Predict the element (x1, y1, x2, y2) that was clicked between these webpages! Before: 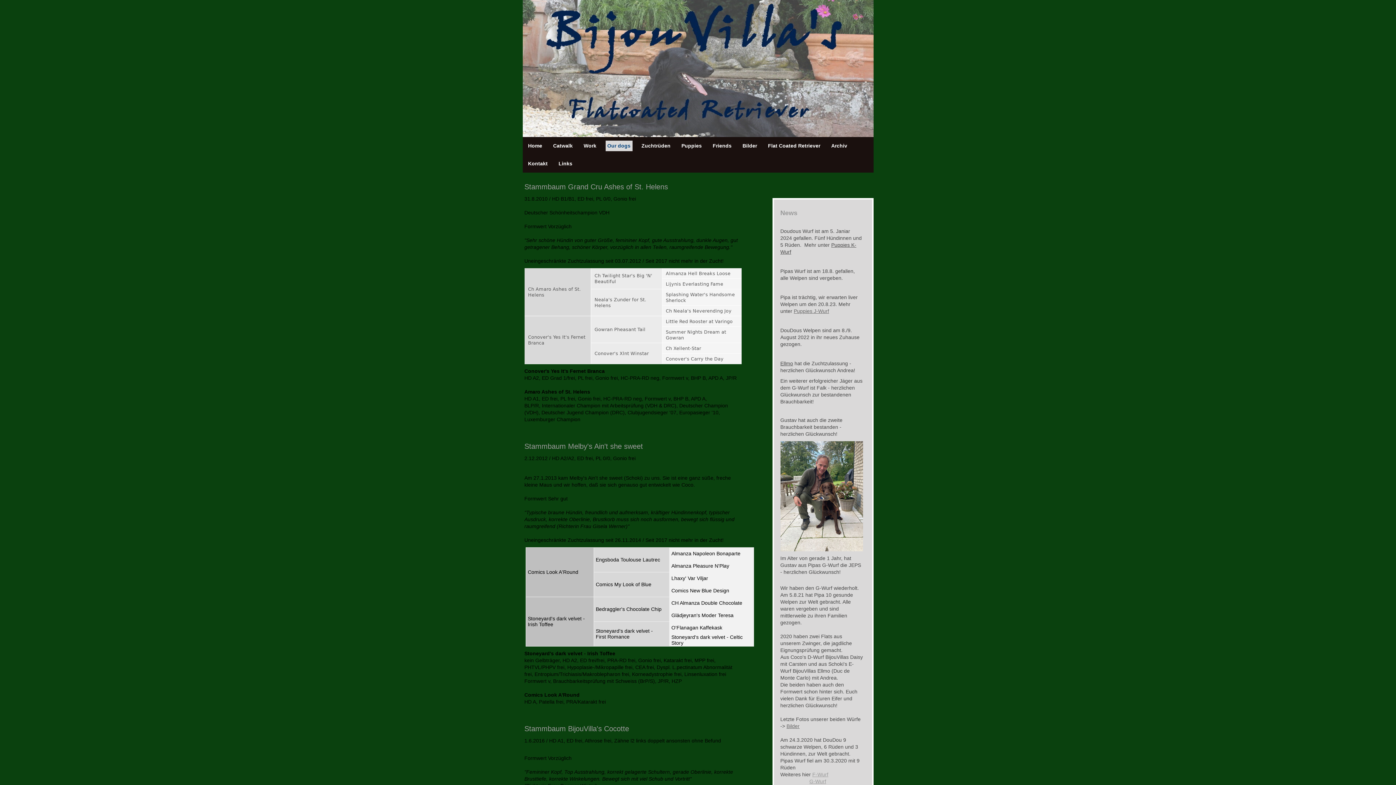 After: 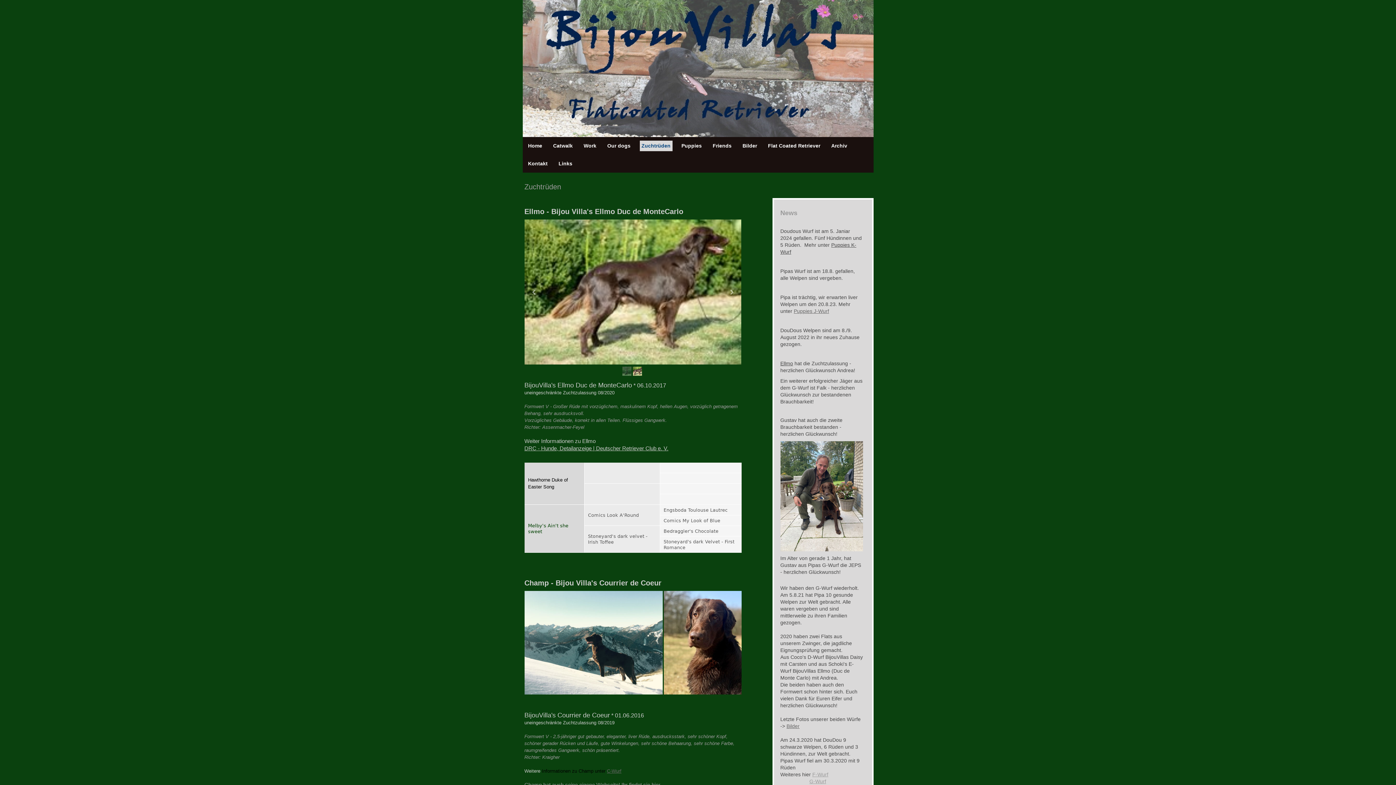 Action: bbox: (780, 360, 793, 366) label: Ellmo